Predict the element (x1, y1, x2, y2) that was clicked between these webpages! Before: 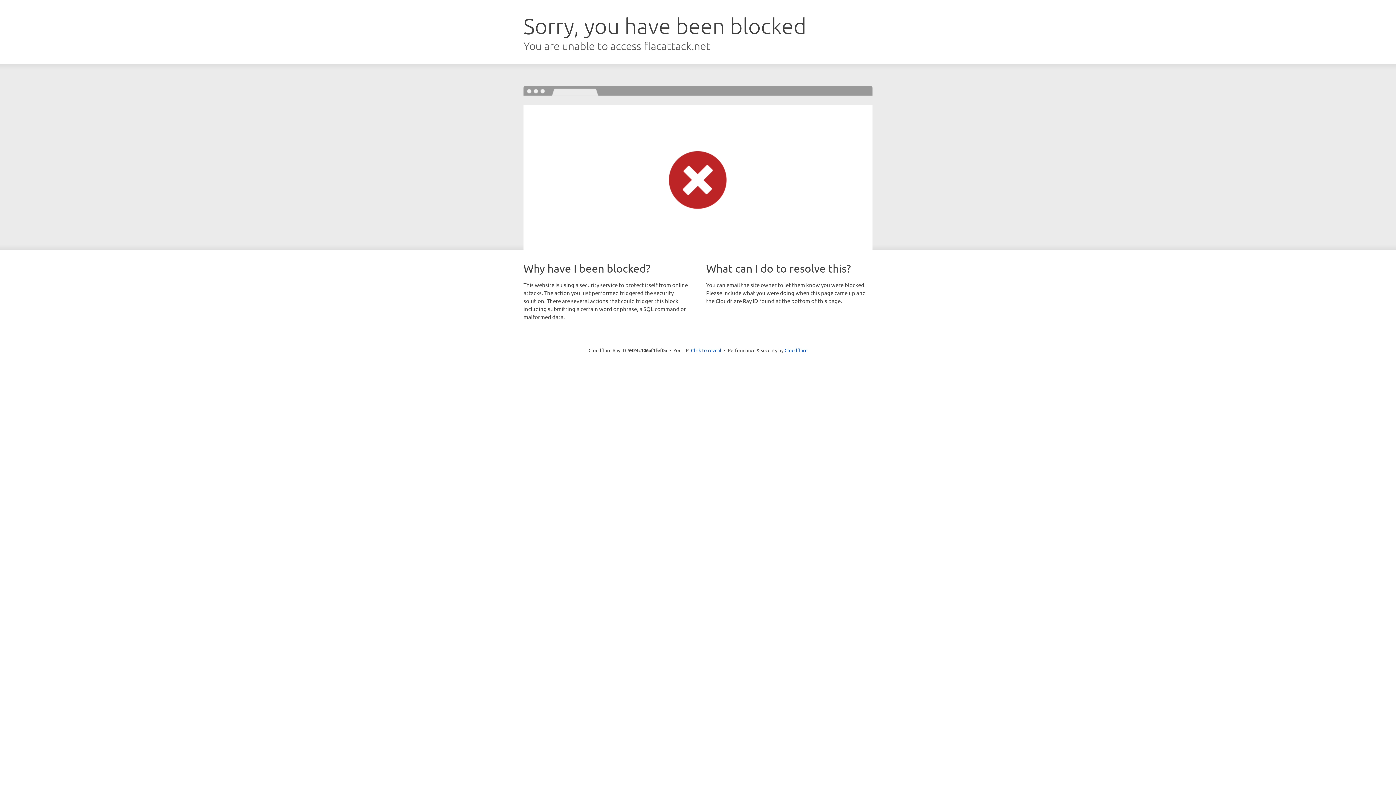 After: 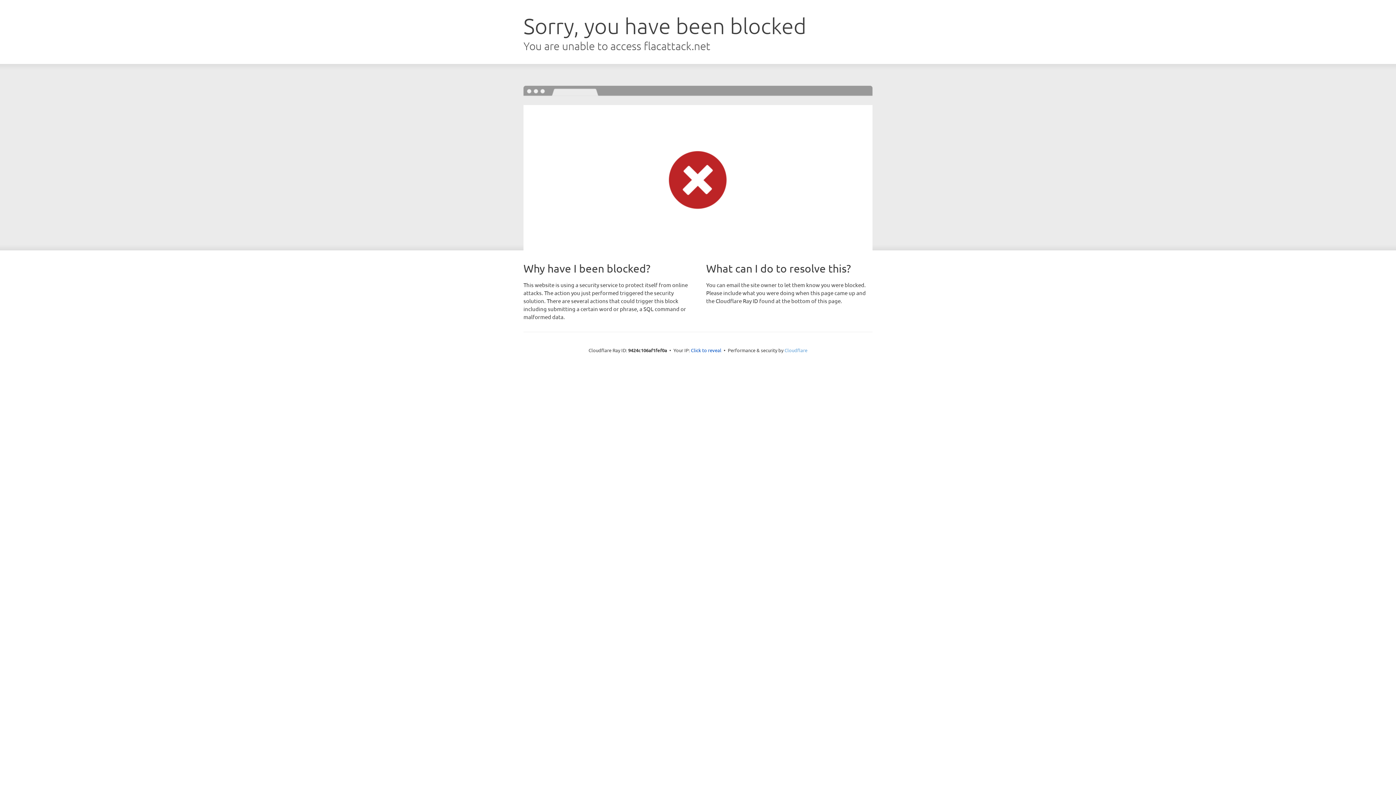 Action: label: Cloudflare bbox: (784, 347, 807, 353)